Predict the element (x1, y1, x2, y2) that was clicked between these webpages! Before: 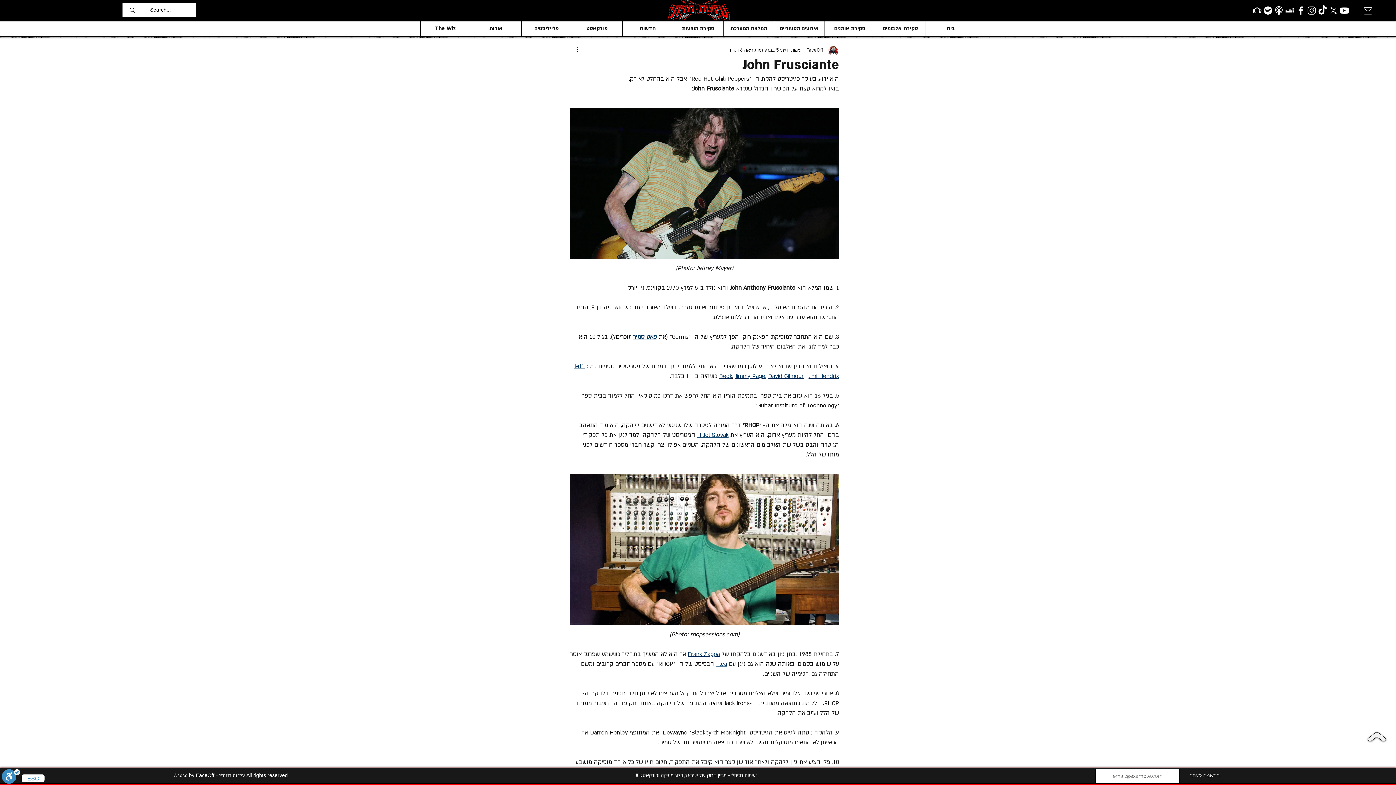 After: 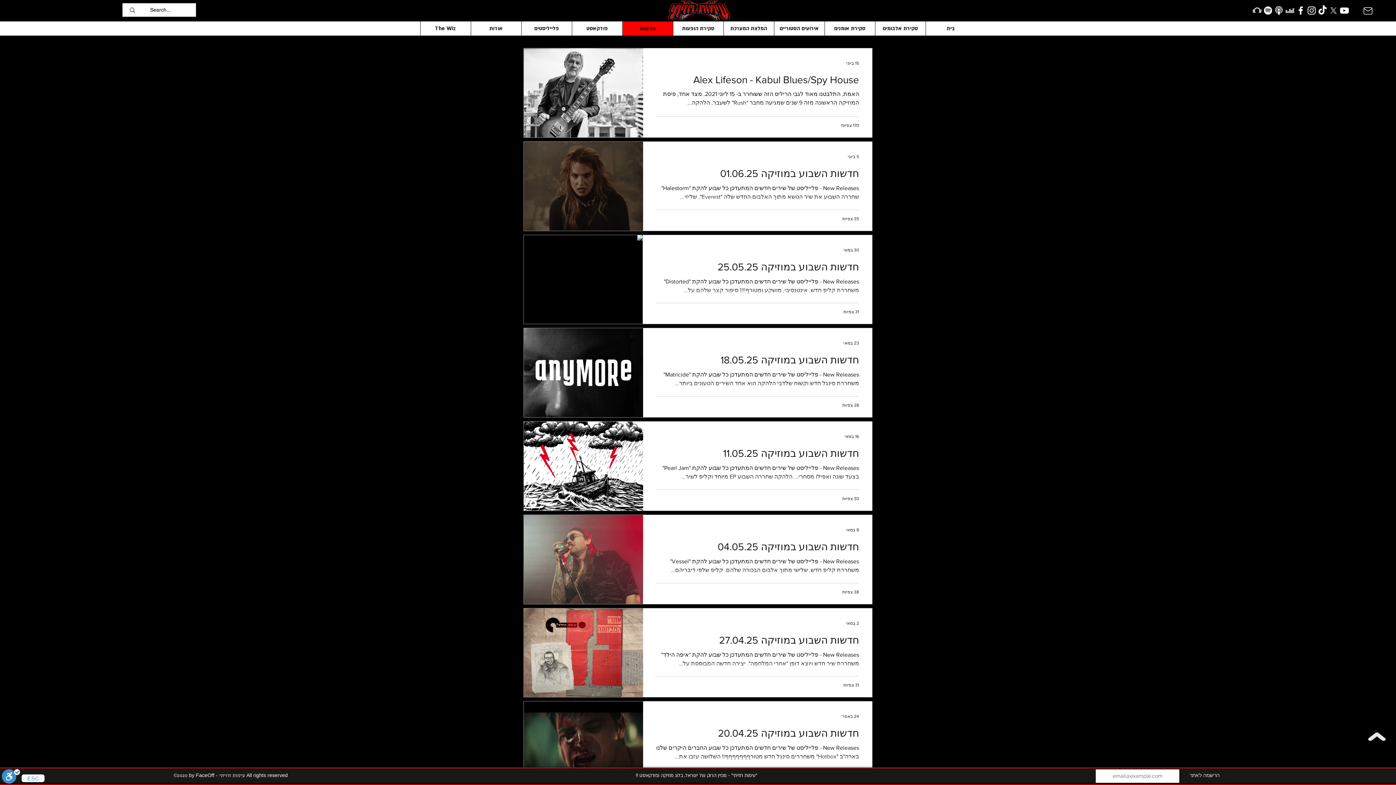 Action: bbox: (622, 21, 672, 35) label: חדשות